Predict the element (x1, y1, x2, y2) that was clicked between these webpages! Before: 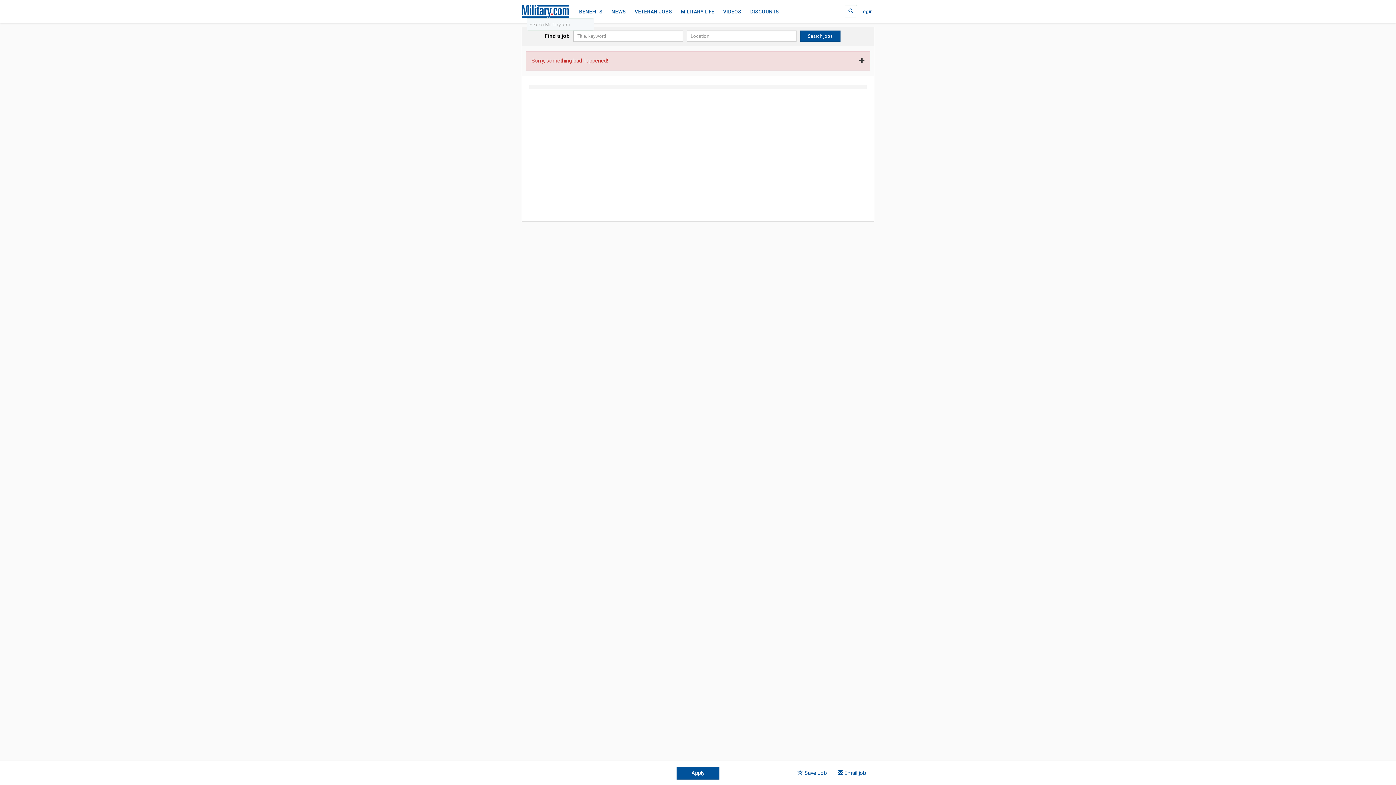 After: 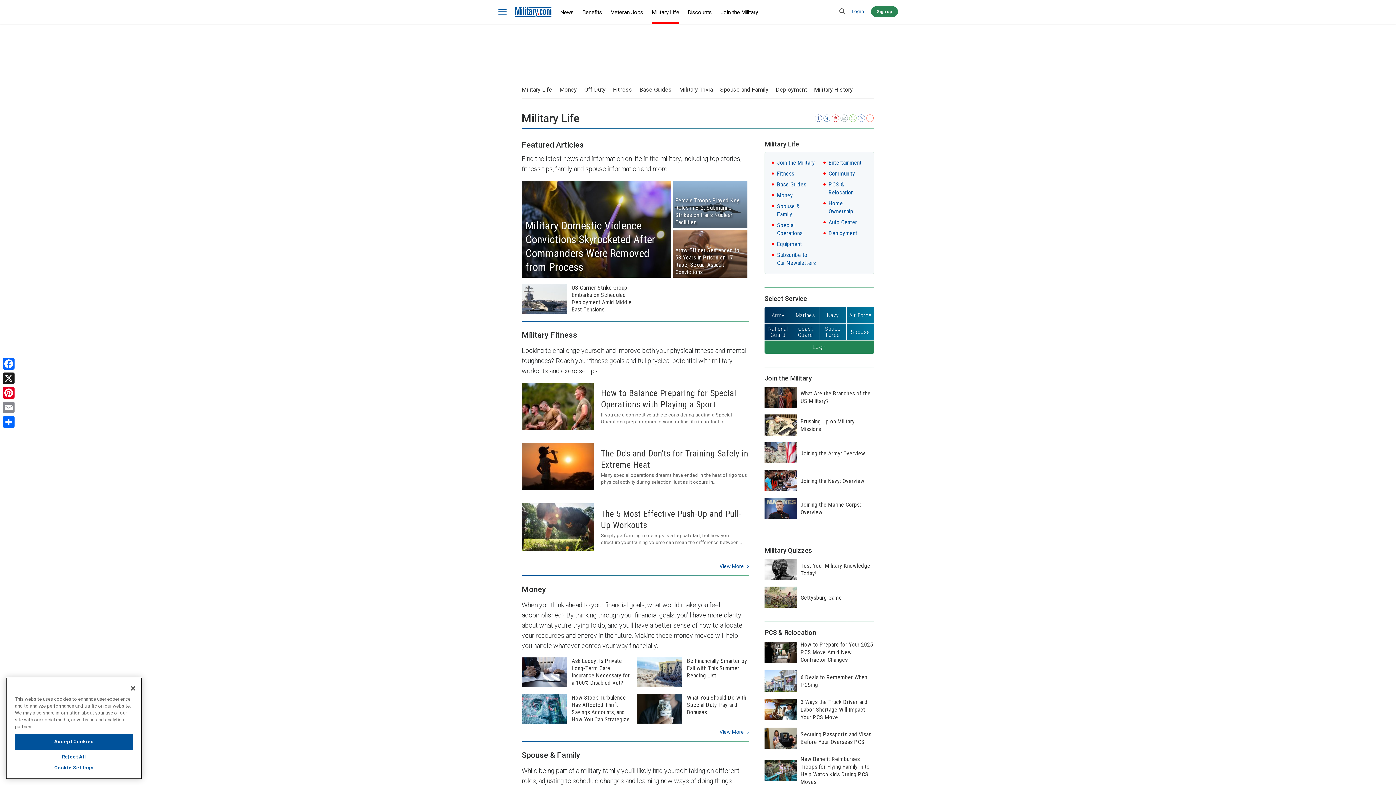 Action: bbox: (681, 5, 714, 17) label: MILITARY LIFE